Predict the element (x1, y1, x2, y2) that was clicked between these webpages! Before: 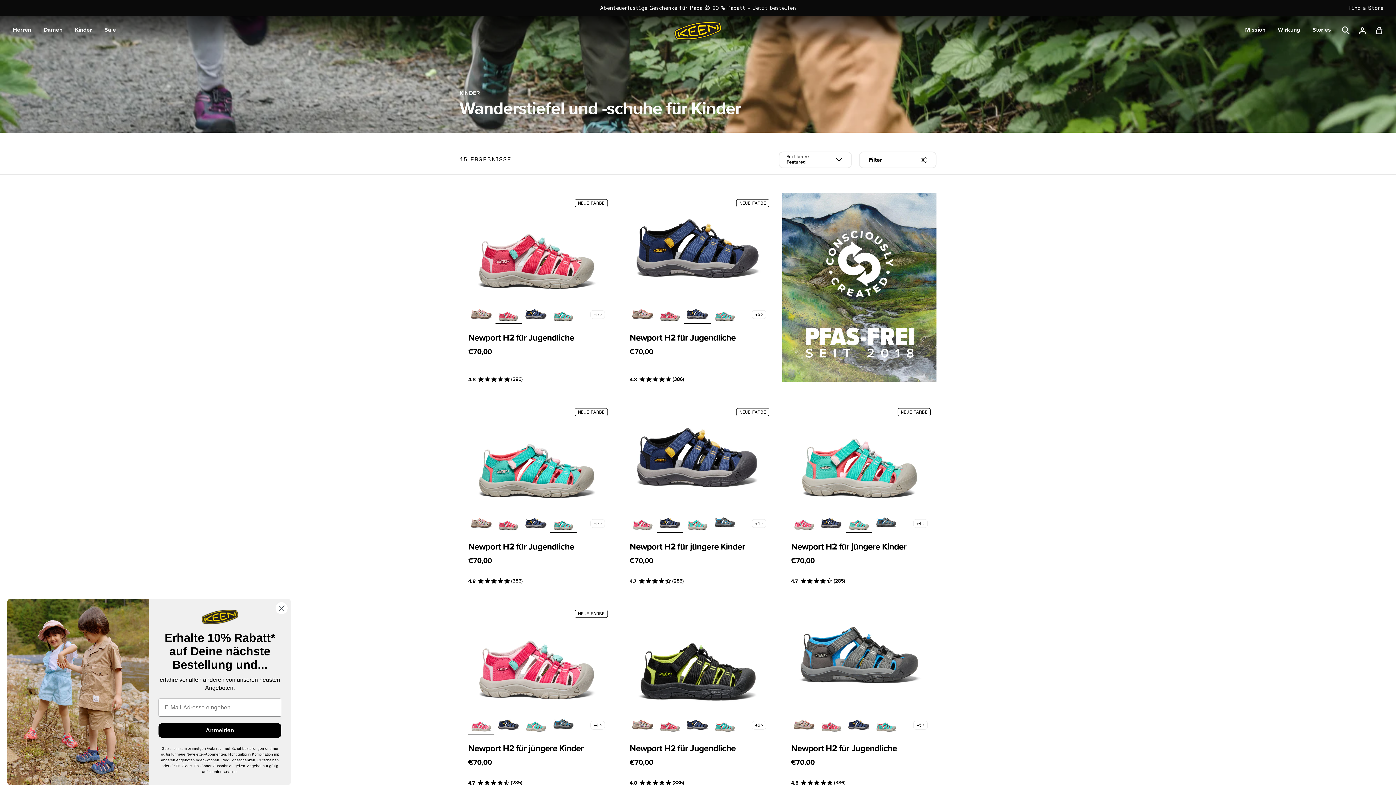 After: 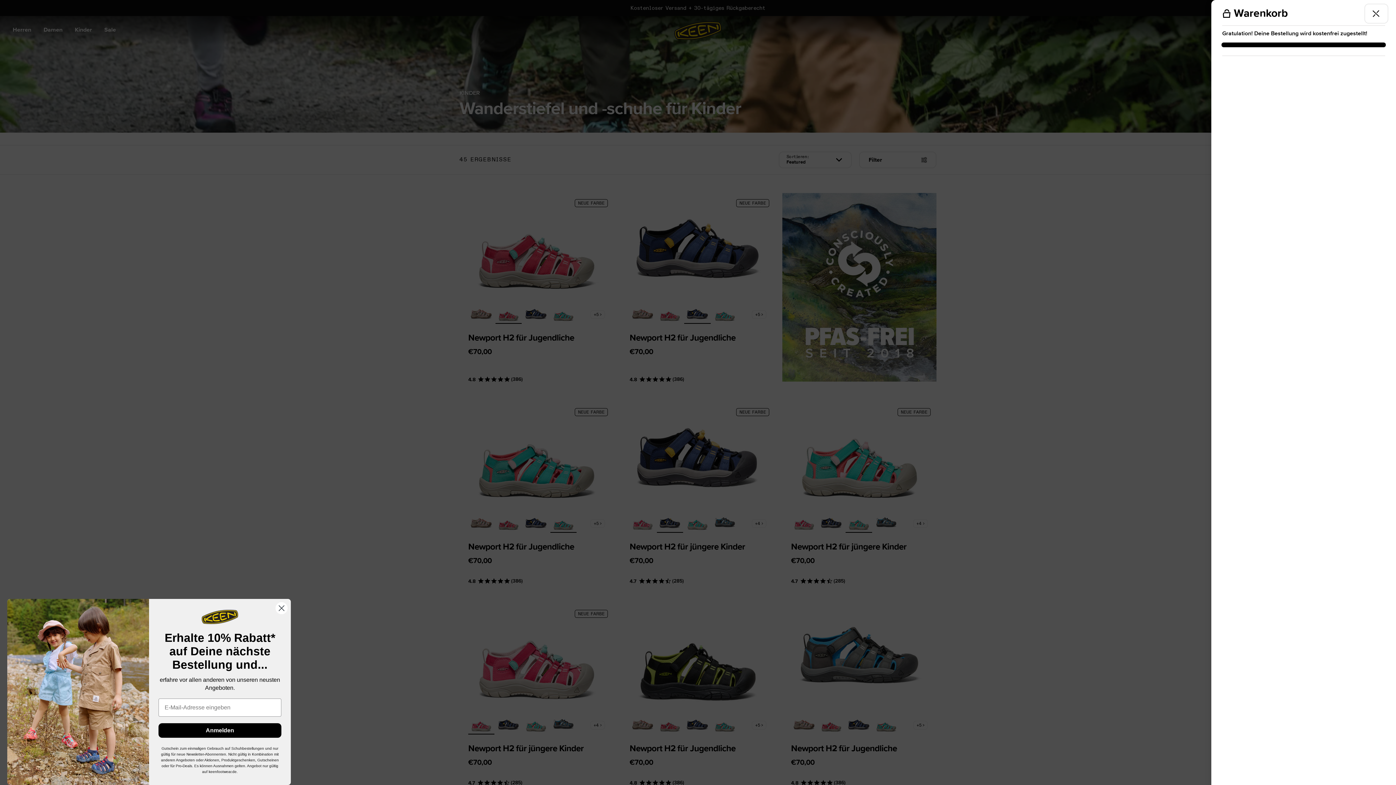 Action: bbox: (1375, 25, 1383, 36)